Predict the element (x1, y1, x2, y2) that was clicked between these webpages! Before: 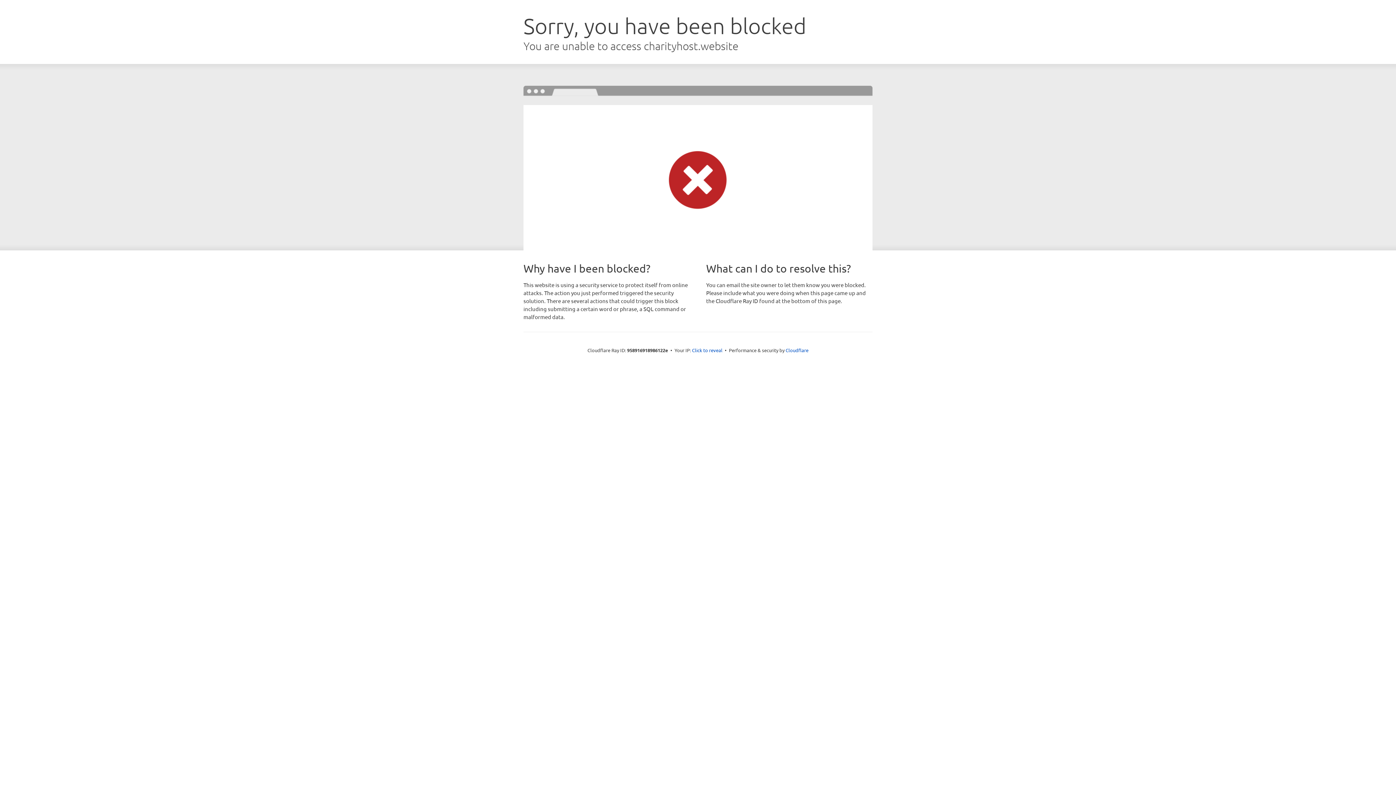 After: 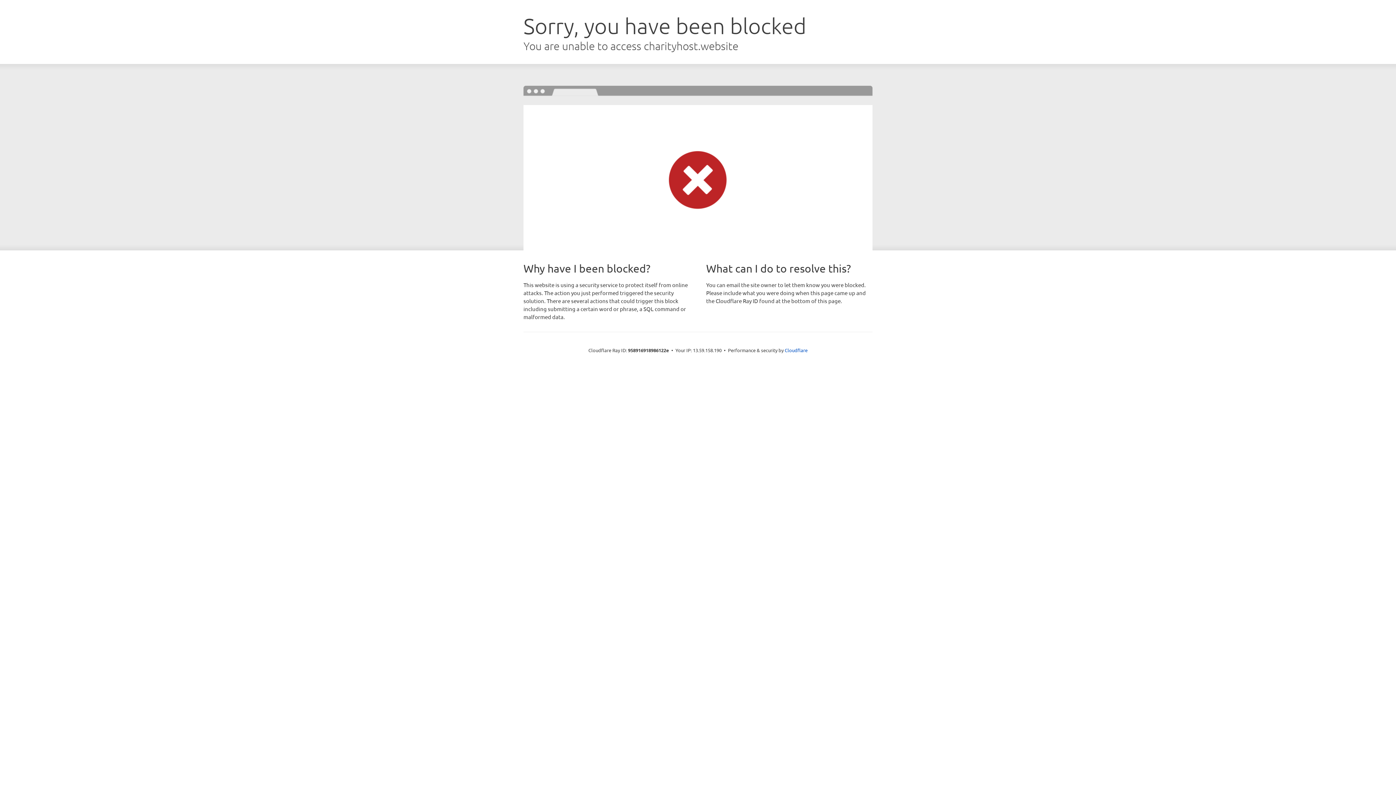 Action: label: Click to reveal bbox: (692, 346, 722, 353)